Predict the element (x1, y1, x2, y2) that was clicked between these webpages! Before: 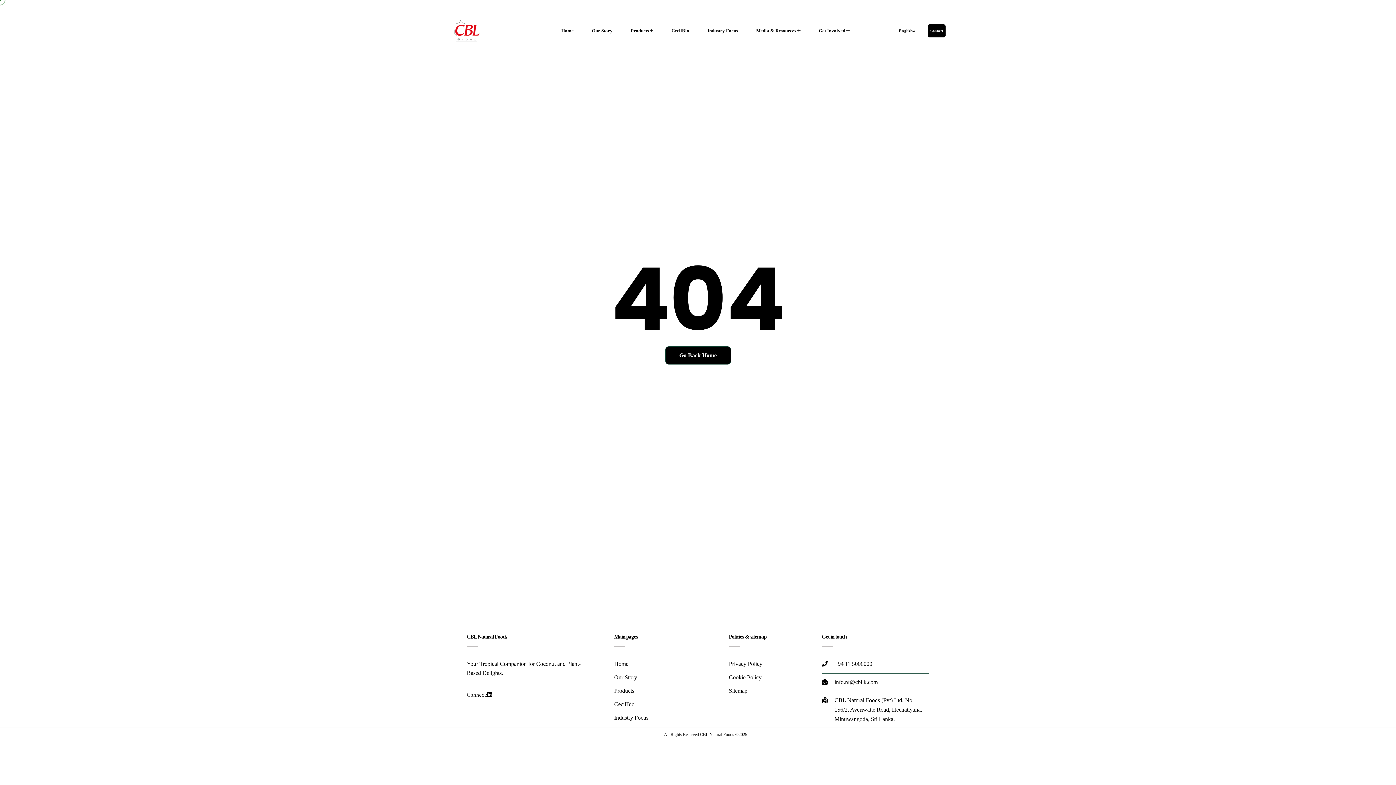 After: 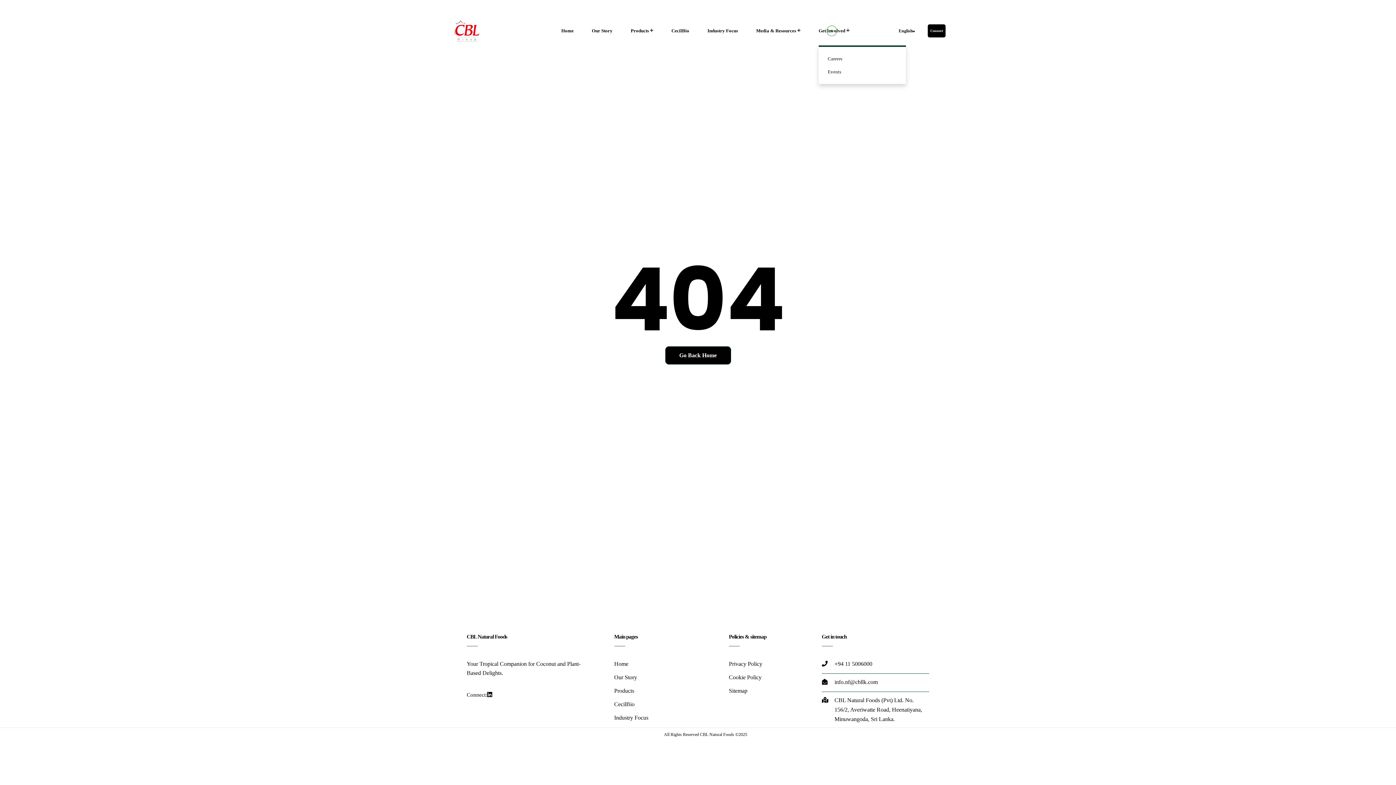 Action: bbox: (818, 16, 845, 45) label: Get Involved